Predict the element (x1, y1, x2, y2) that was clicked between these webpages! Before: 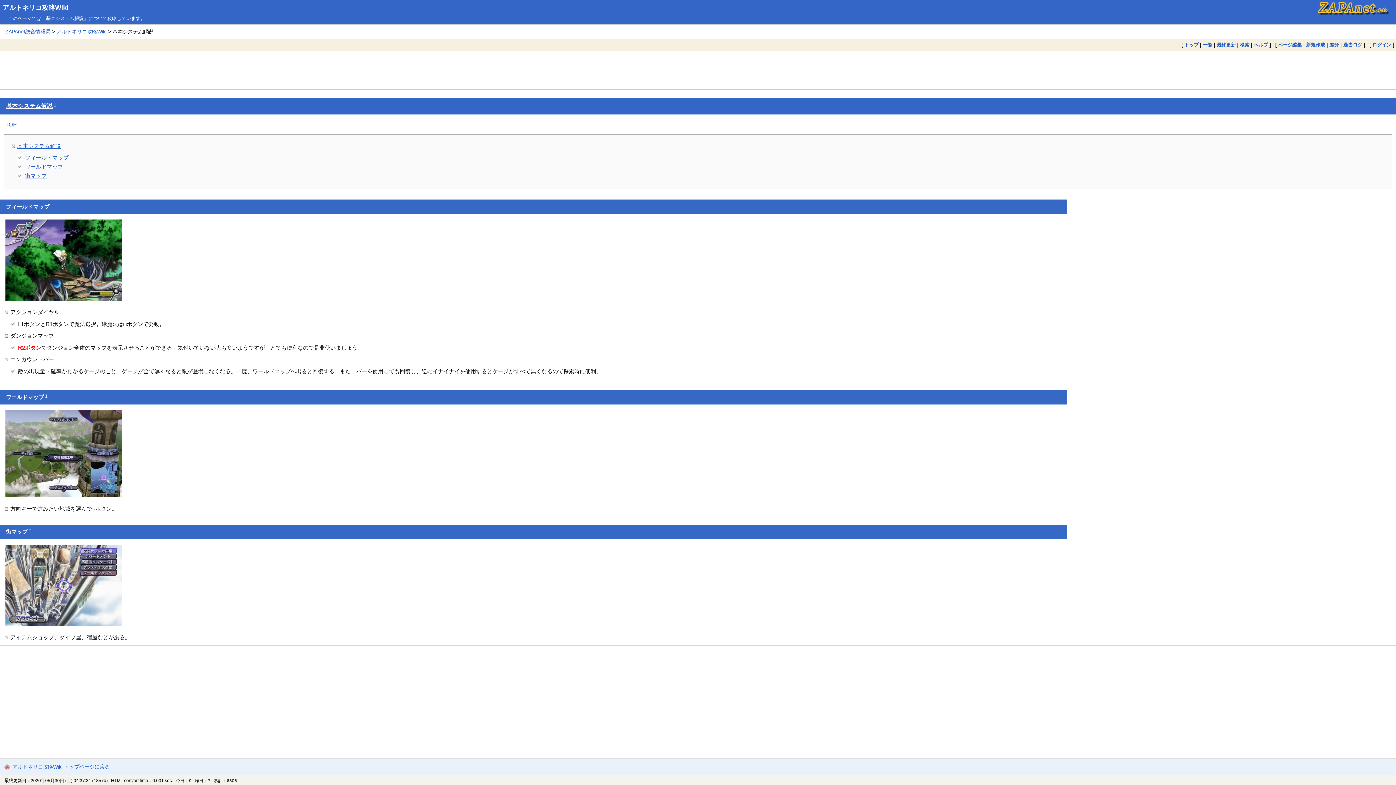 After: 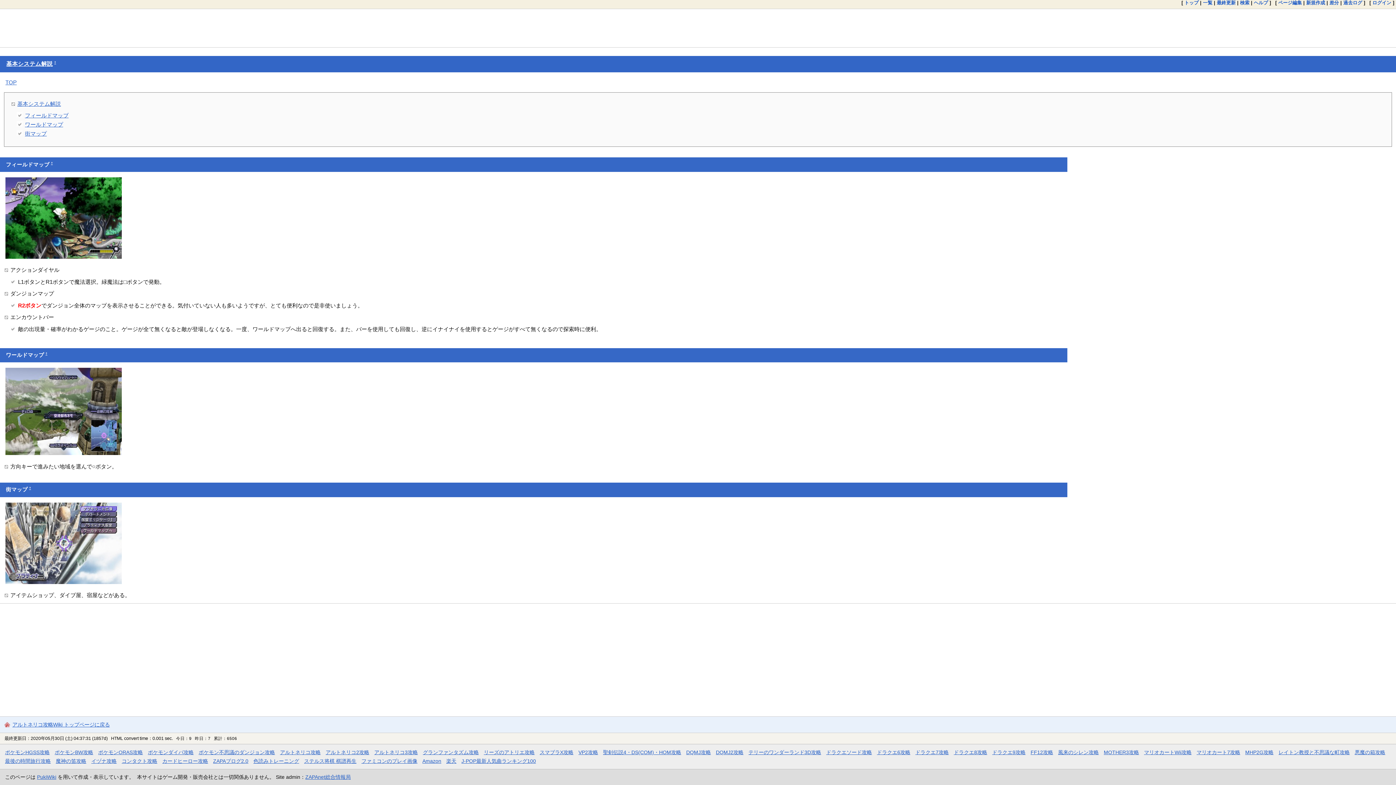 Action: label: フィールドマッブ bbox: (24, 154, 68, 160)